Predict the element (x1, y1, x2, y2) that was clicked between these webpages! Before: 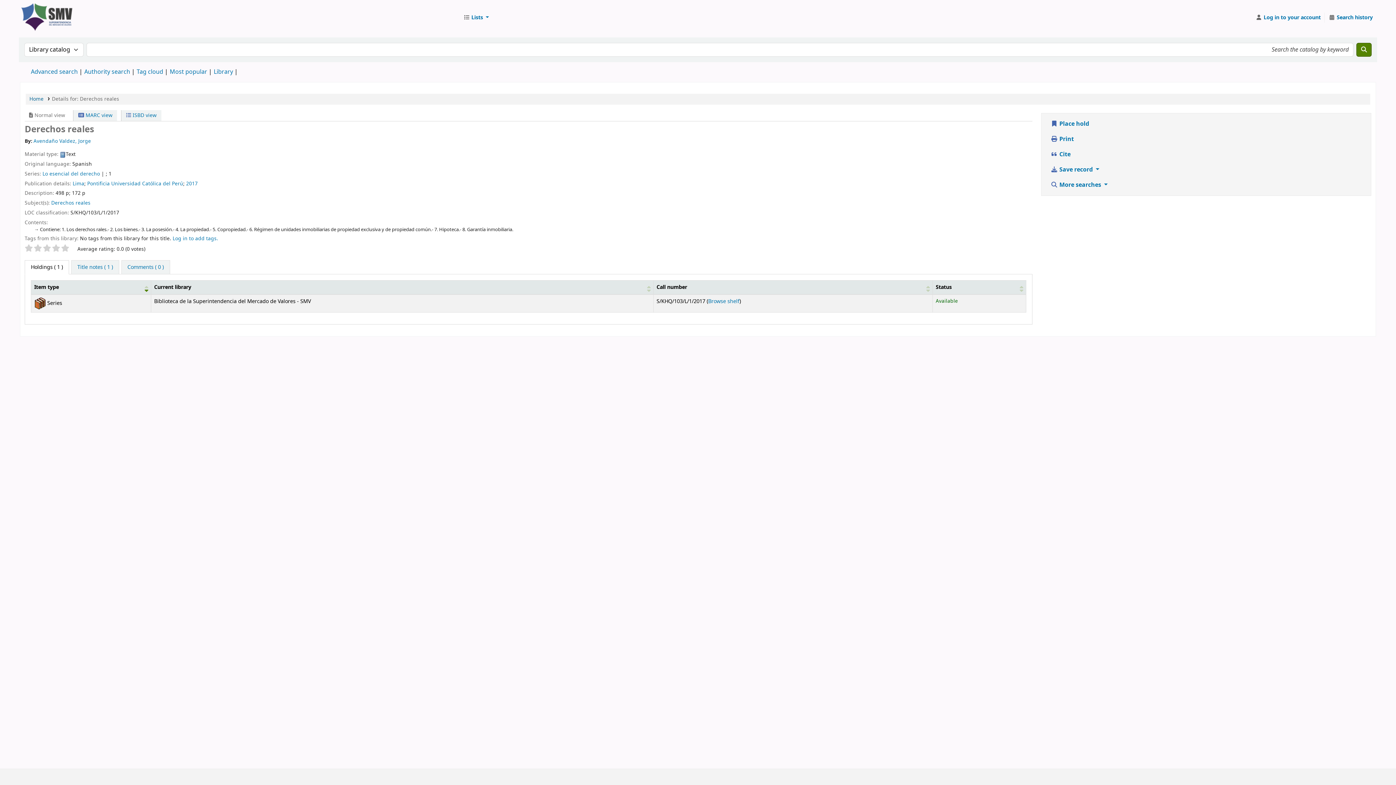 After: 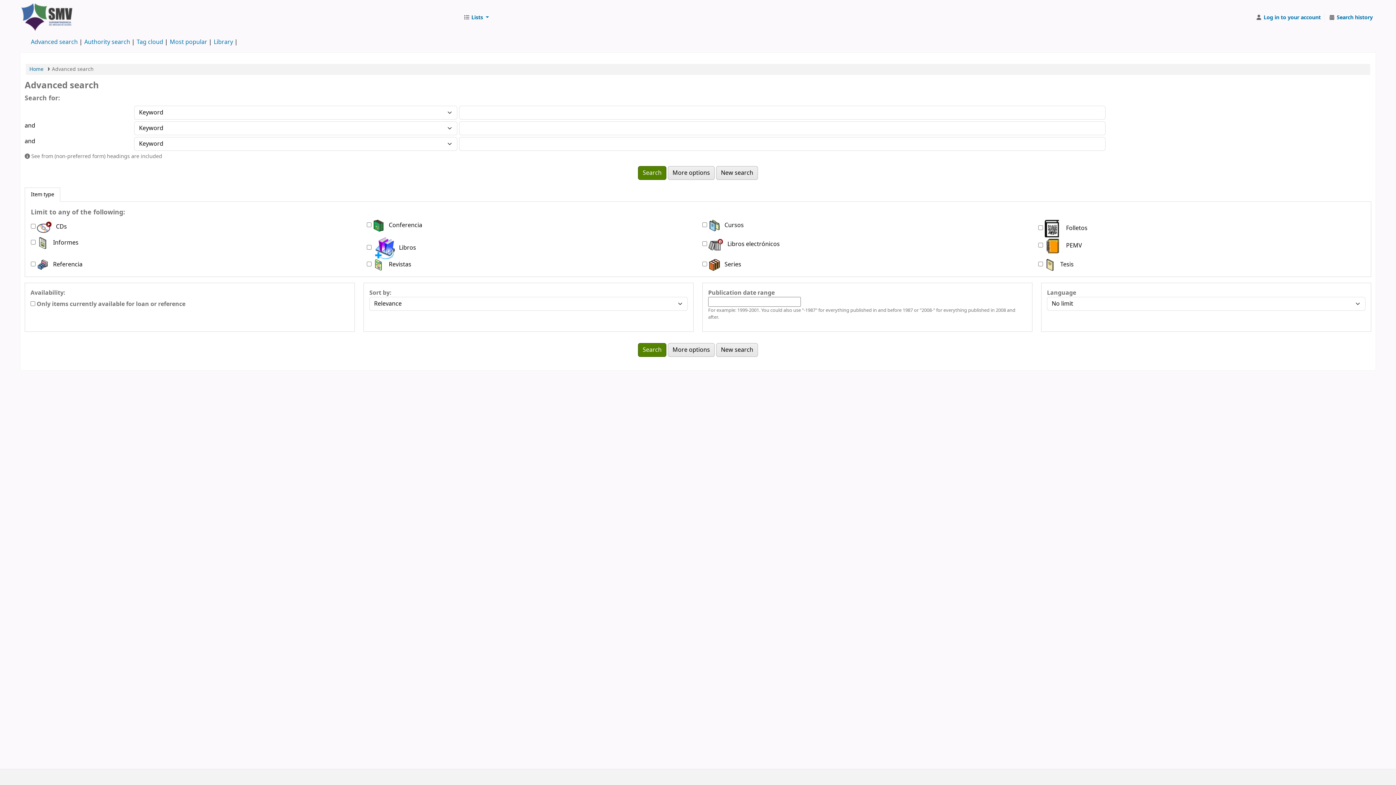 Action: label: Advanced search bbox: (30, 67, 77, 76)